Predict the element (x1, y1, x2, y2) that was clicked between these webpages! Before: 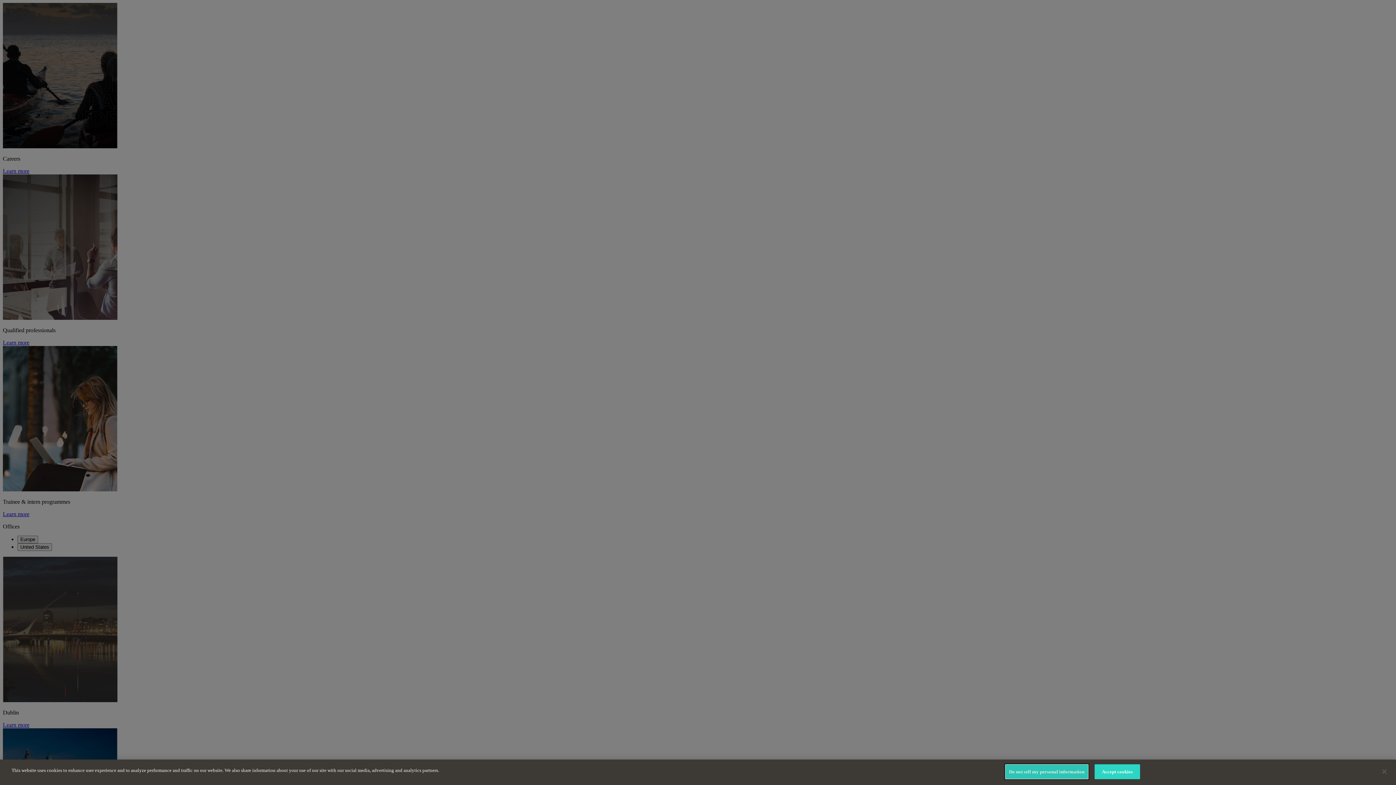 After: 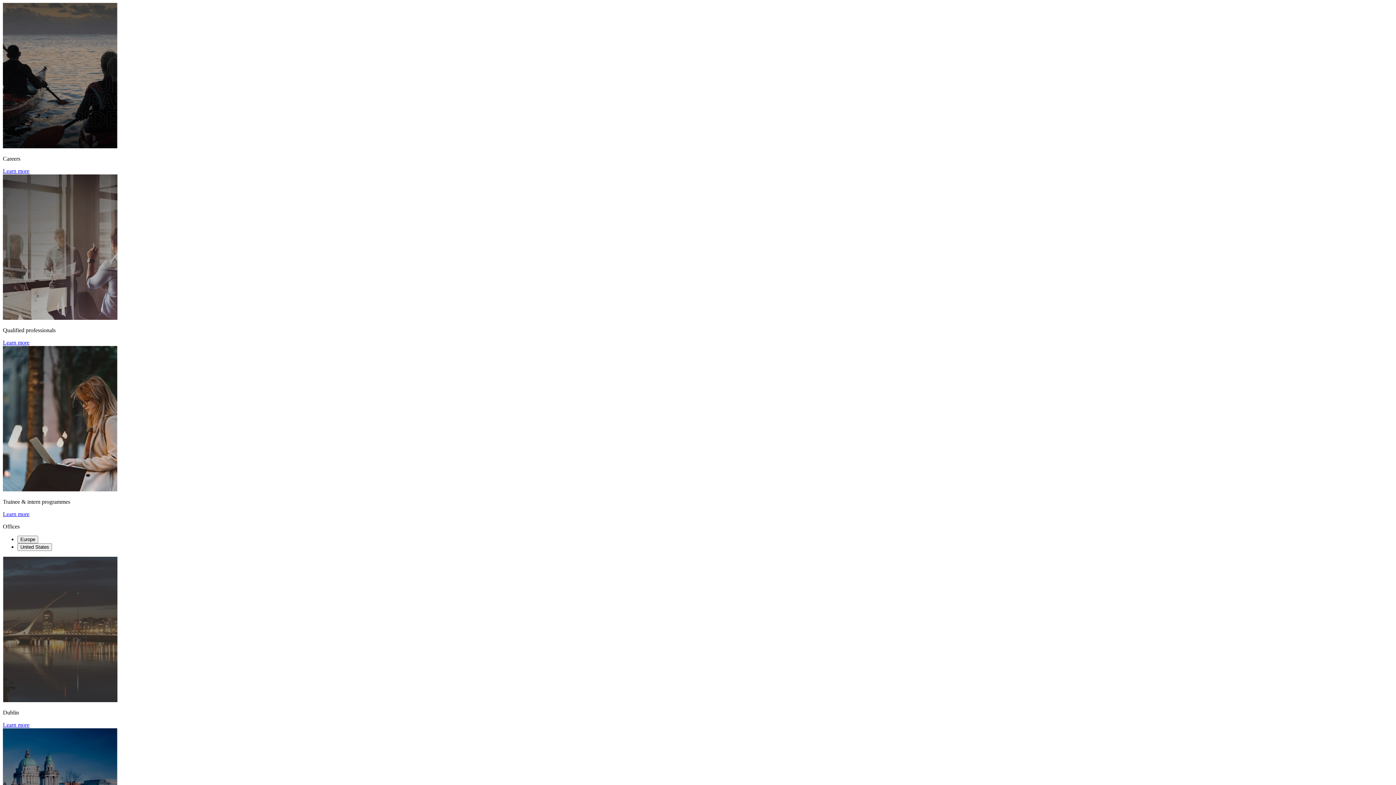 Action: bbox: (1376, 764, 1392, 780) label: Close